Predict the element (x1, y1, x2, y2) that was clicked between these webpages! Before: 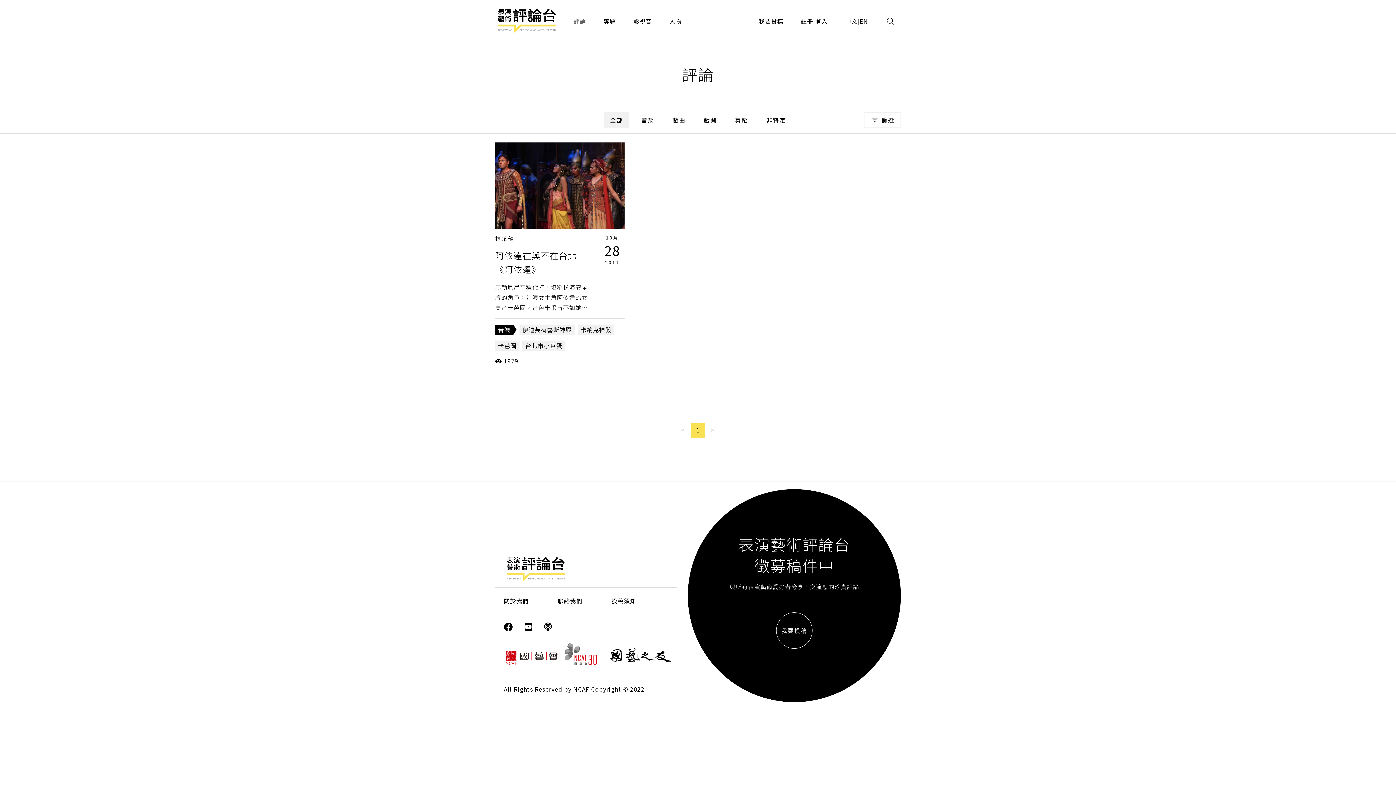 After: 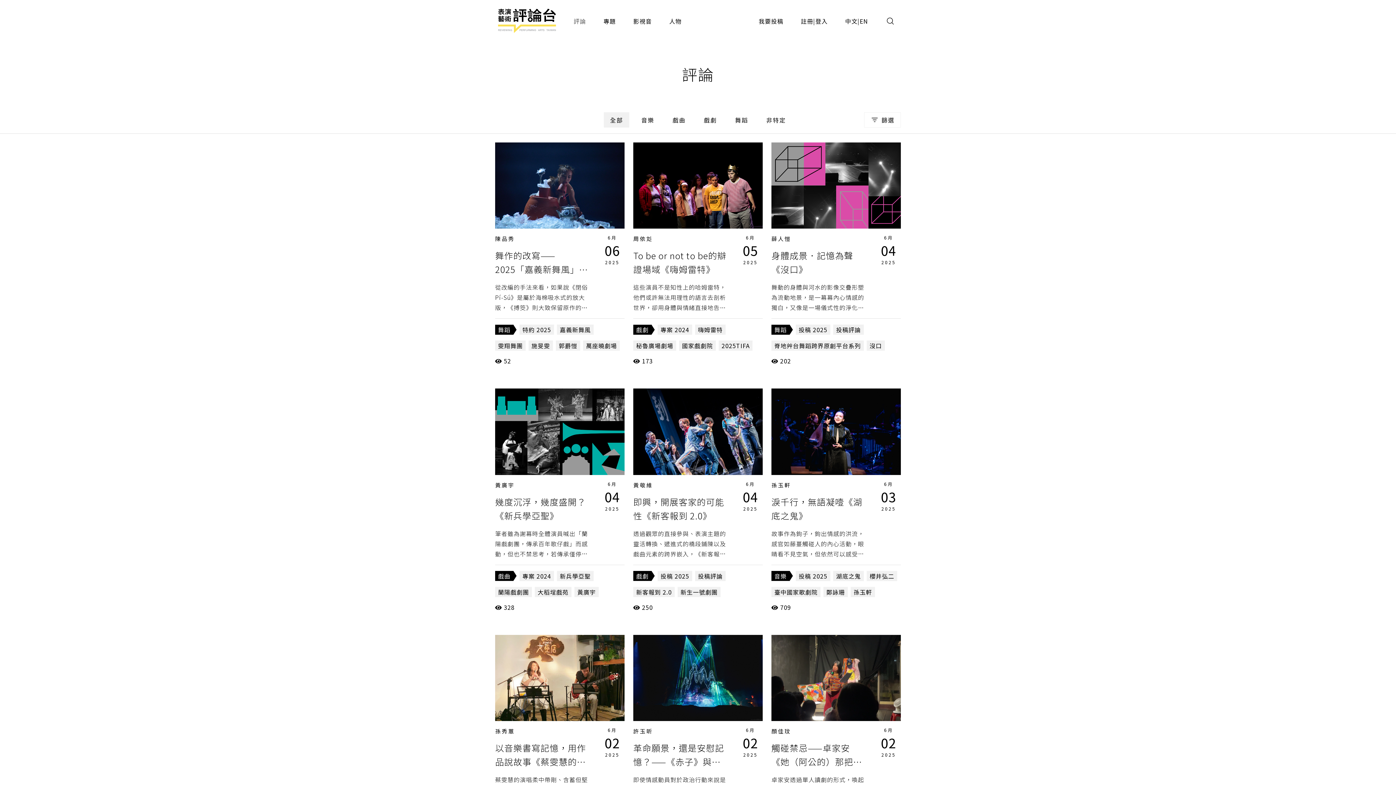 Action: label: 全部 bbox: (604, 112, 629, 127)